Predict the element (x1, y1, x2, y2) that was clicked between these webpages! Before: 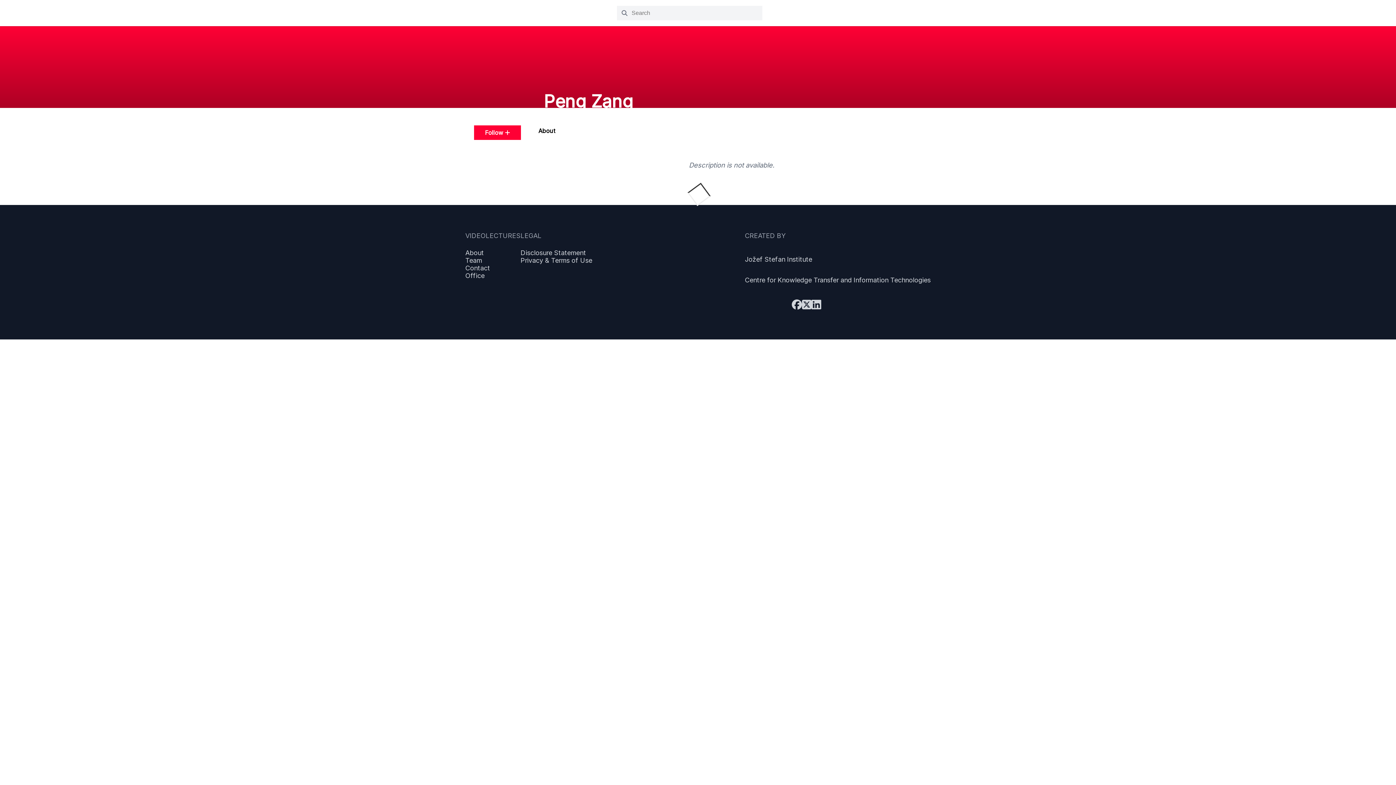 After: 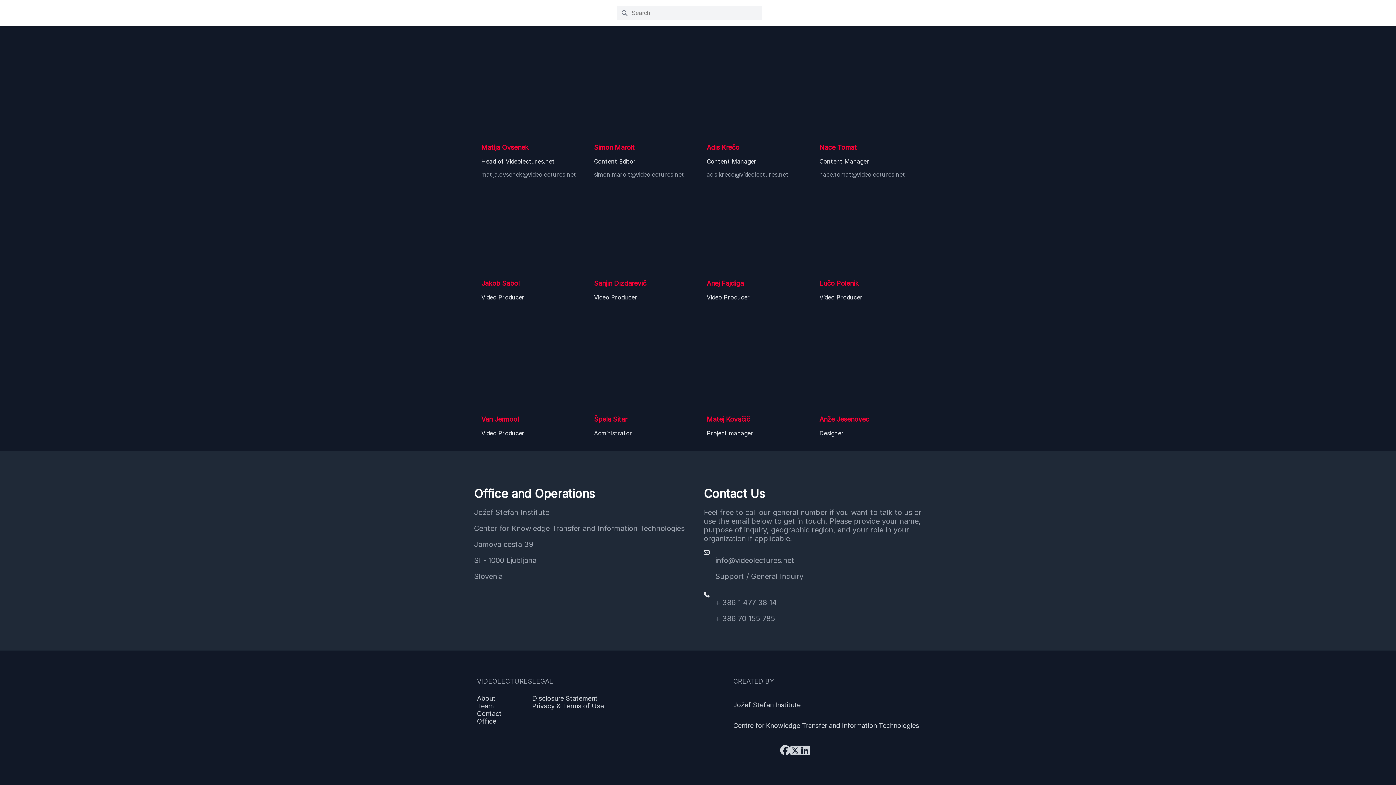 Action: bbox: (465, 264, 520, 271) label: Contact